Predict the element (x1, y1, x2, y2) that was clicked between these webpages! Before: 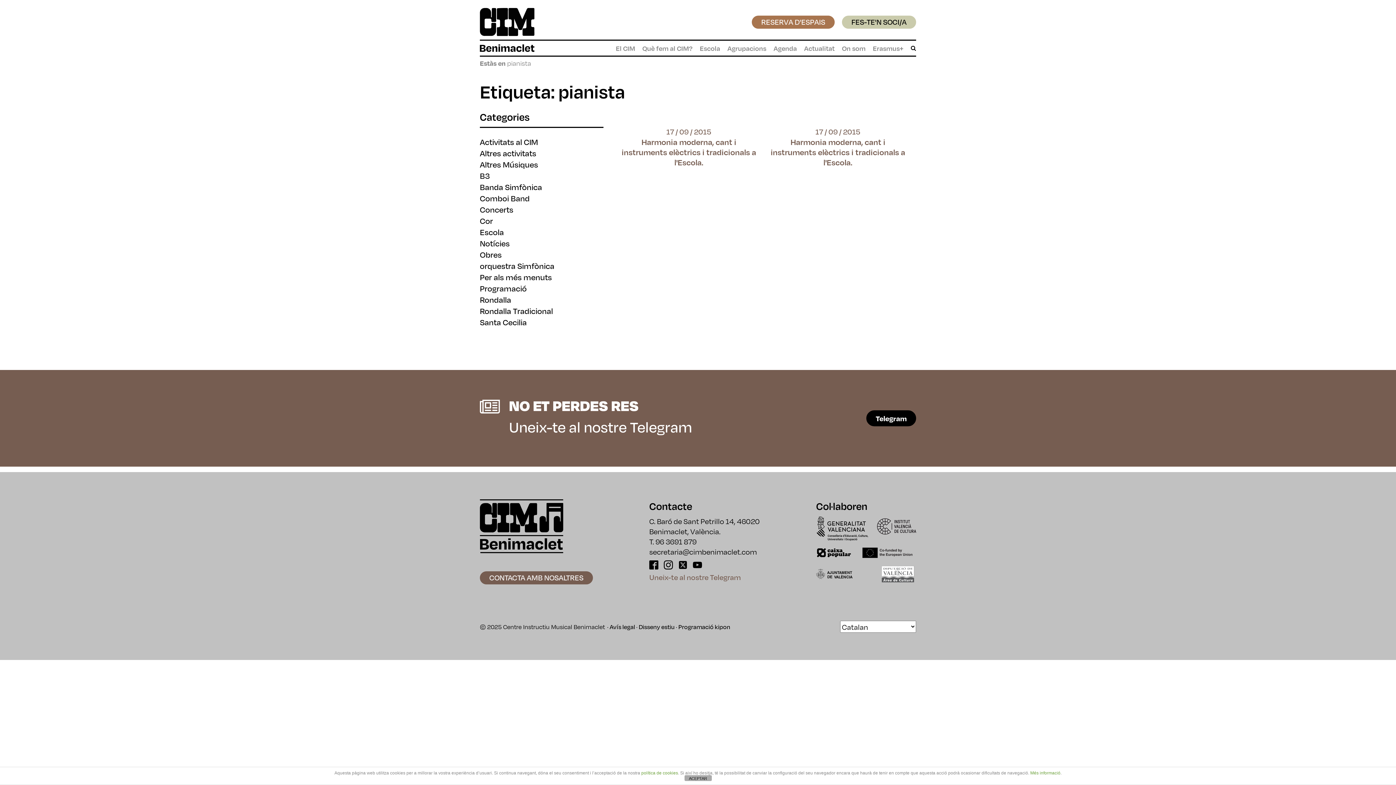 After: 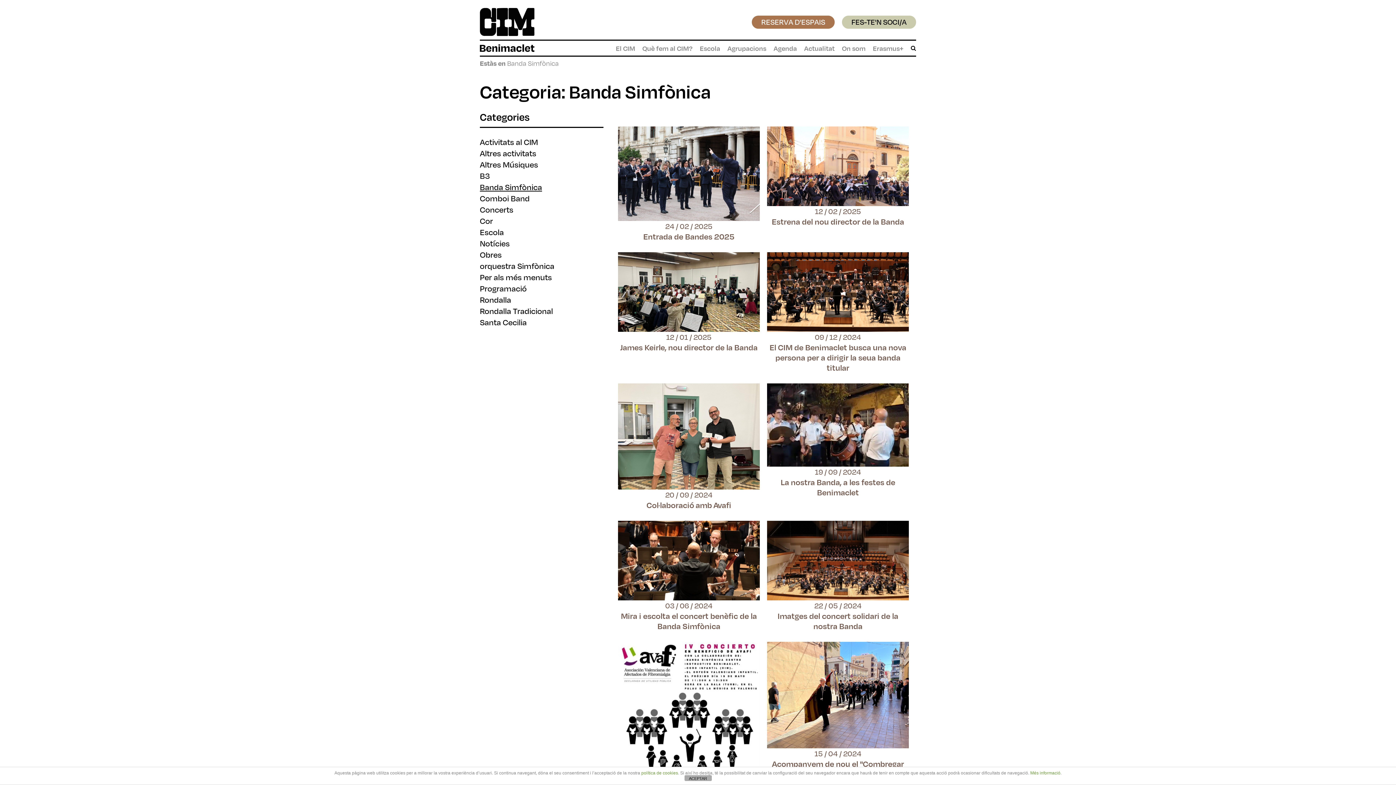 Action: bbox: (480, 181, 542, 192) label: Banda Simfònica